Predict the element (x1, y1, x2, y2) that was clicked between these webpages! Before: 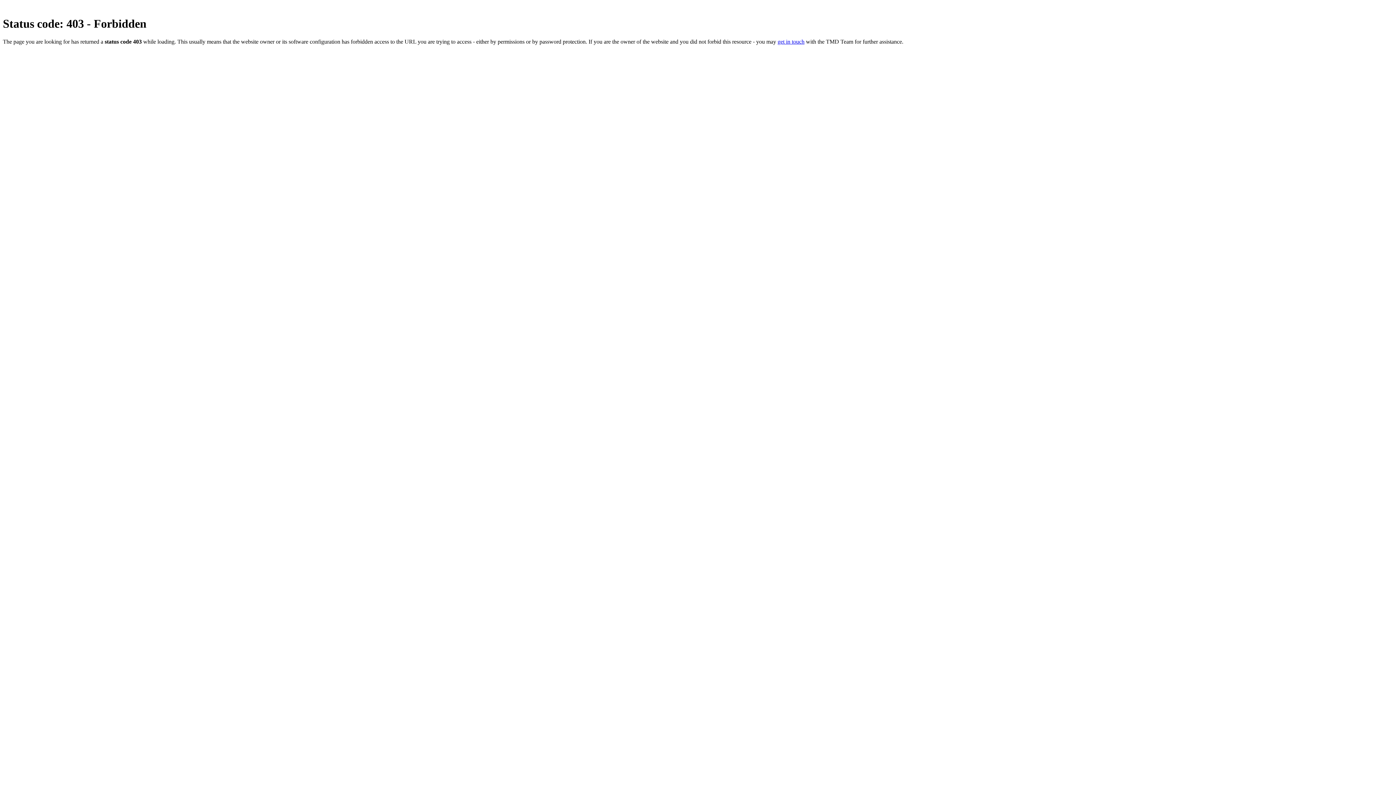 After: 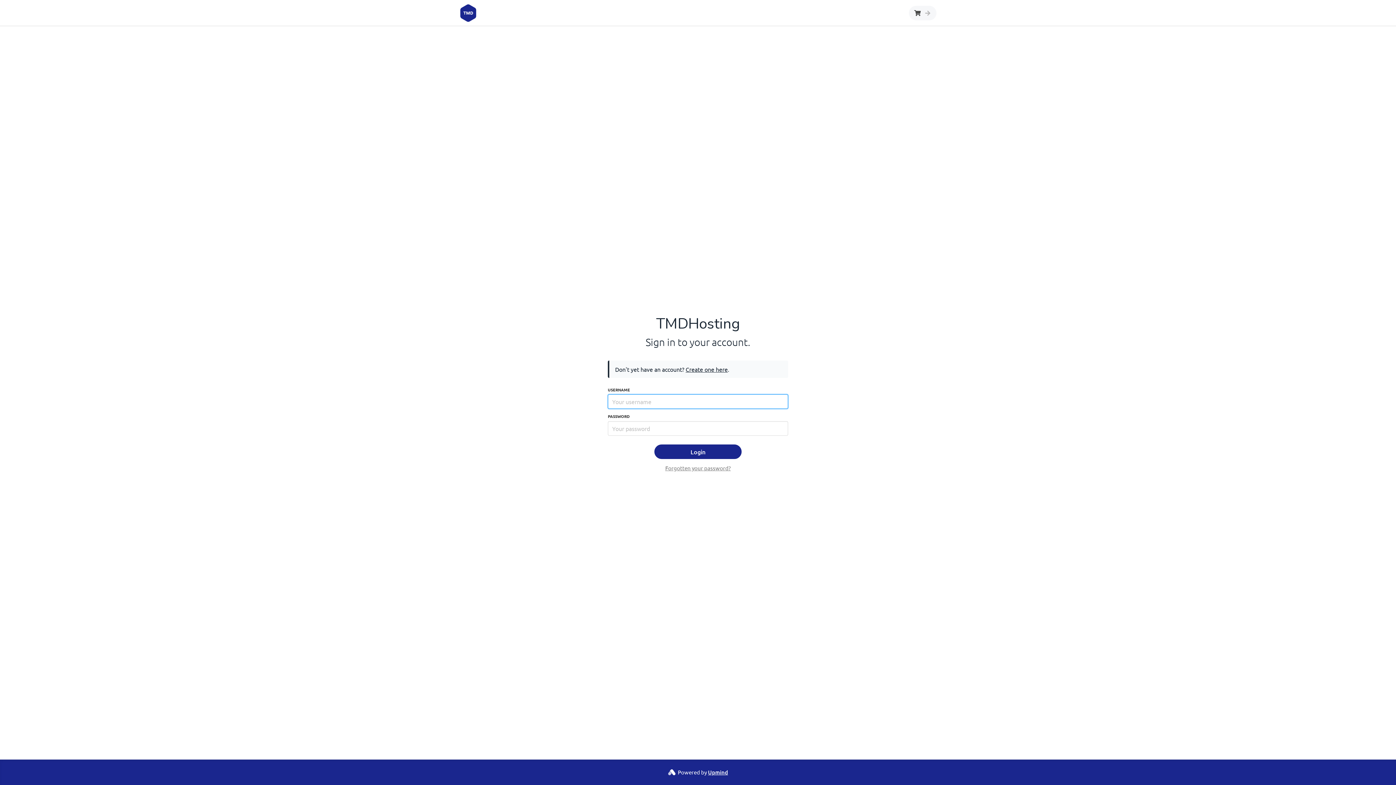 Action: label: get in touch bbox: (777, 38, 804, 44)